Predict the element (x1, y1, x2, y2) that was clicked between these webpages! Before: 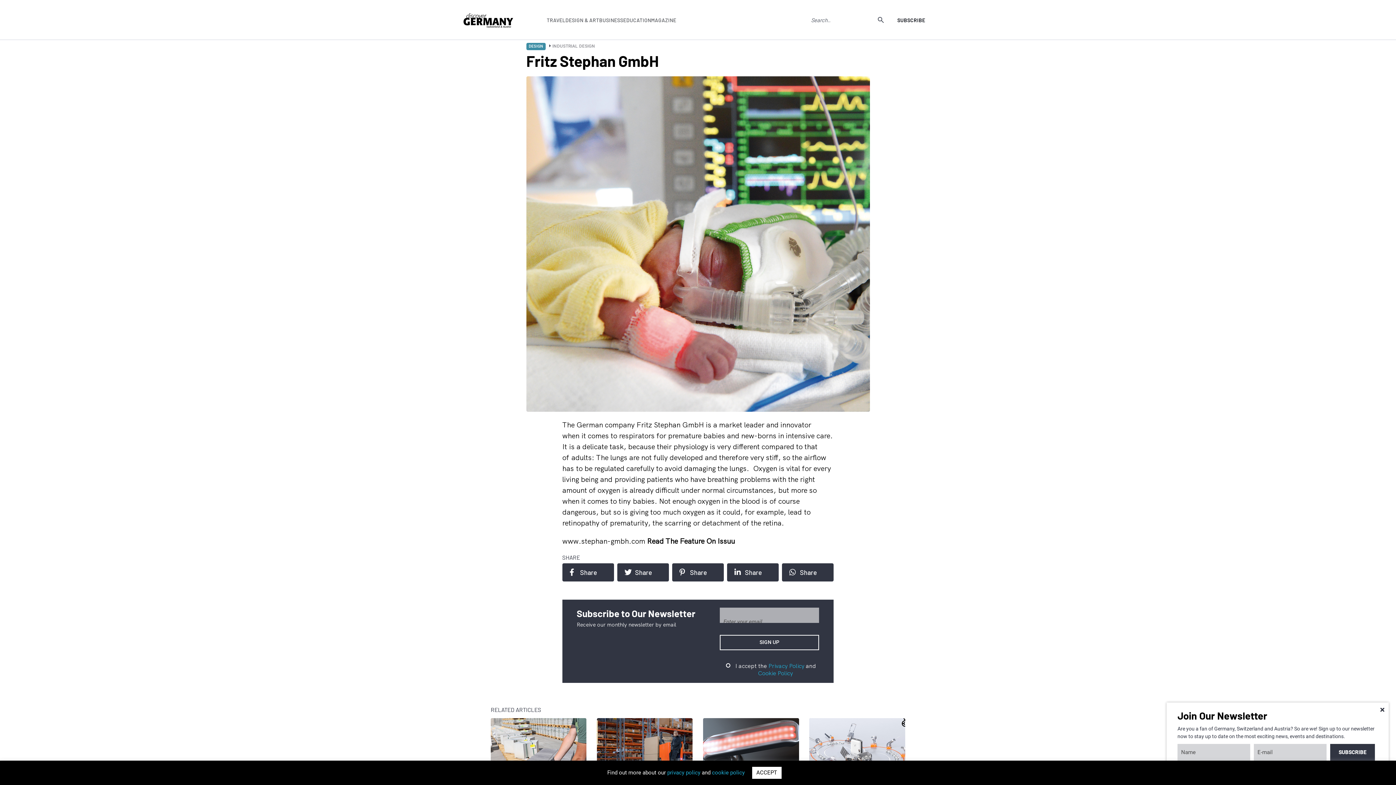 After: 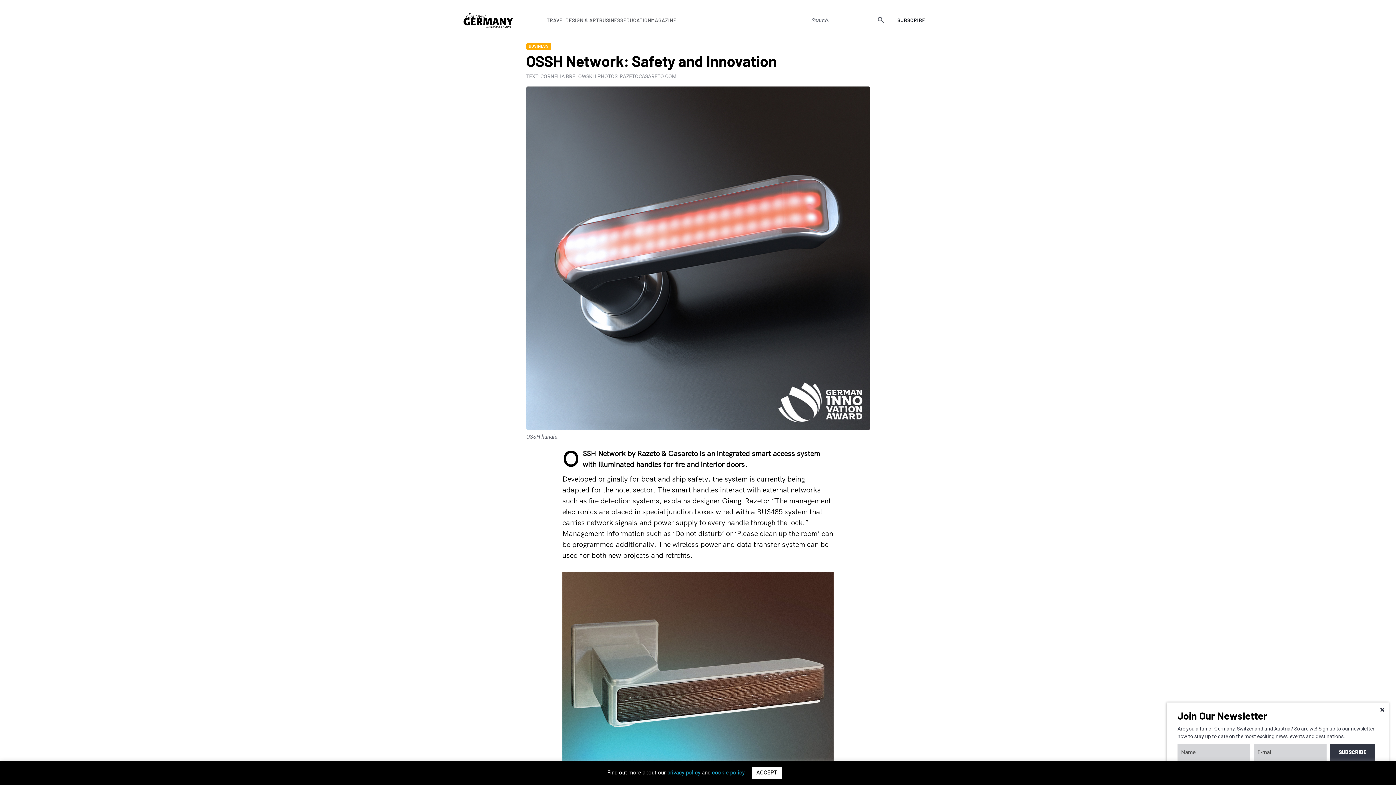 Action: label: INDUSTRIAL DESIGN bbox: (703, 718, 799, 782)